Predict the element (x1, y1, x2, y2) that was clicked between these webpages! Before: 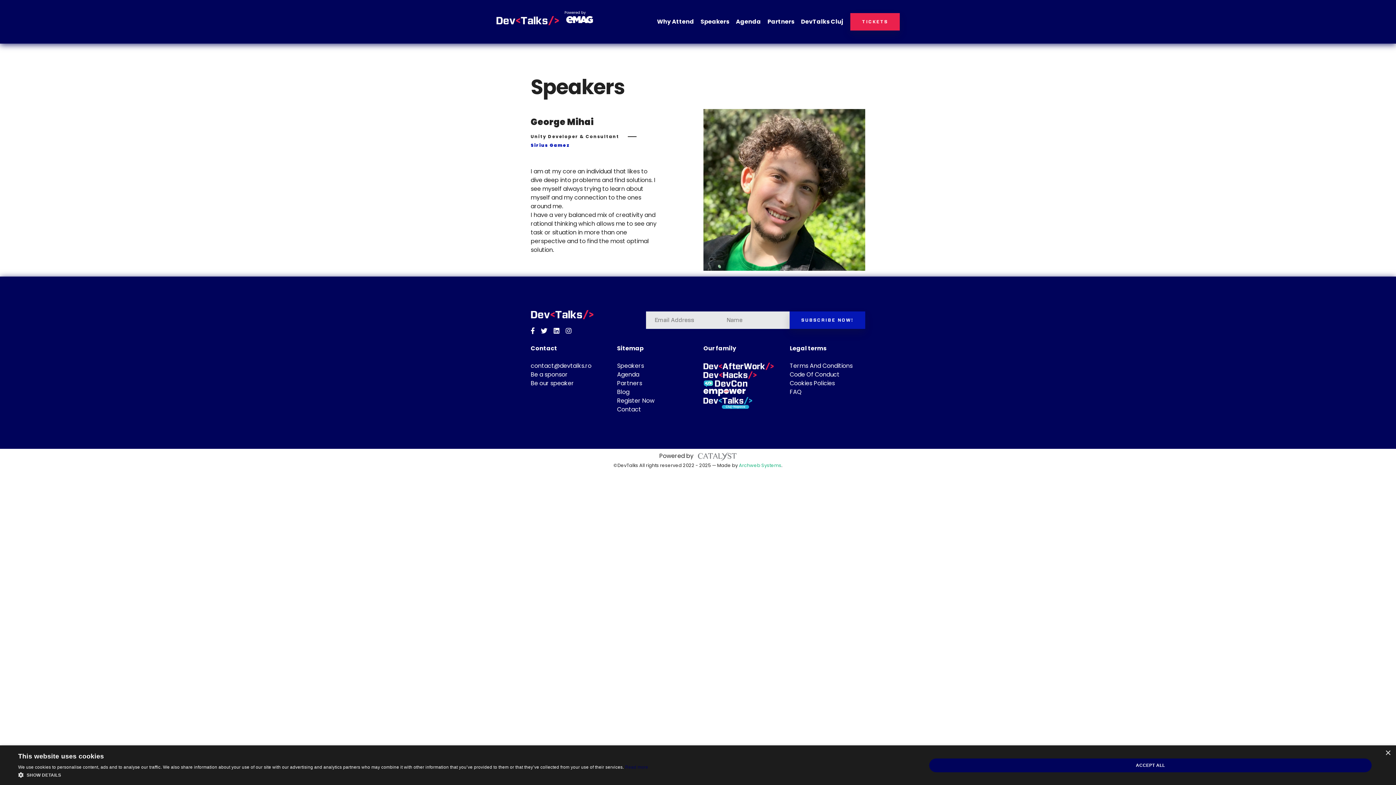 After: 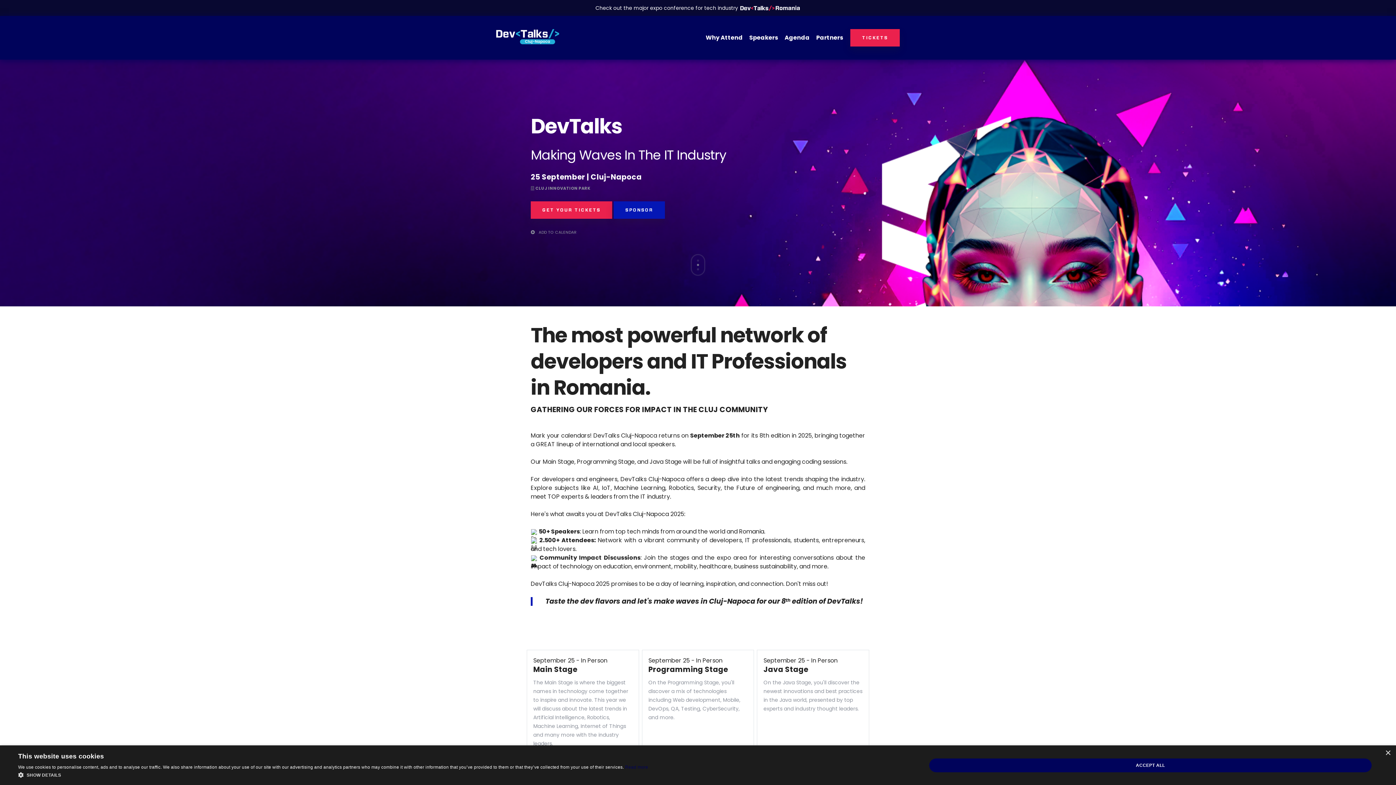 Action: bbox: (801, 8, 843, 34) label: DevTalks Cluj